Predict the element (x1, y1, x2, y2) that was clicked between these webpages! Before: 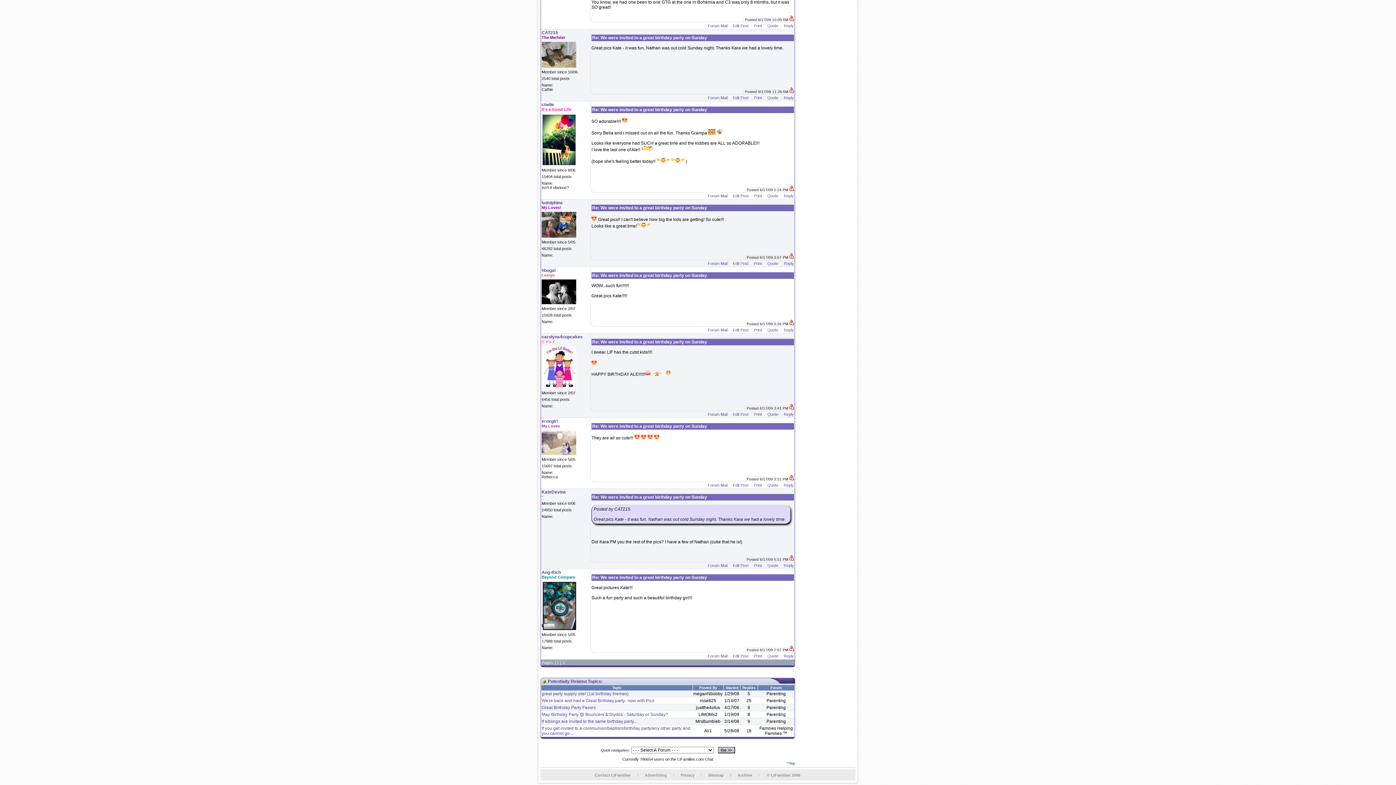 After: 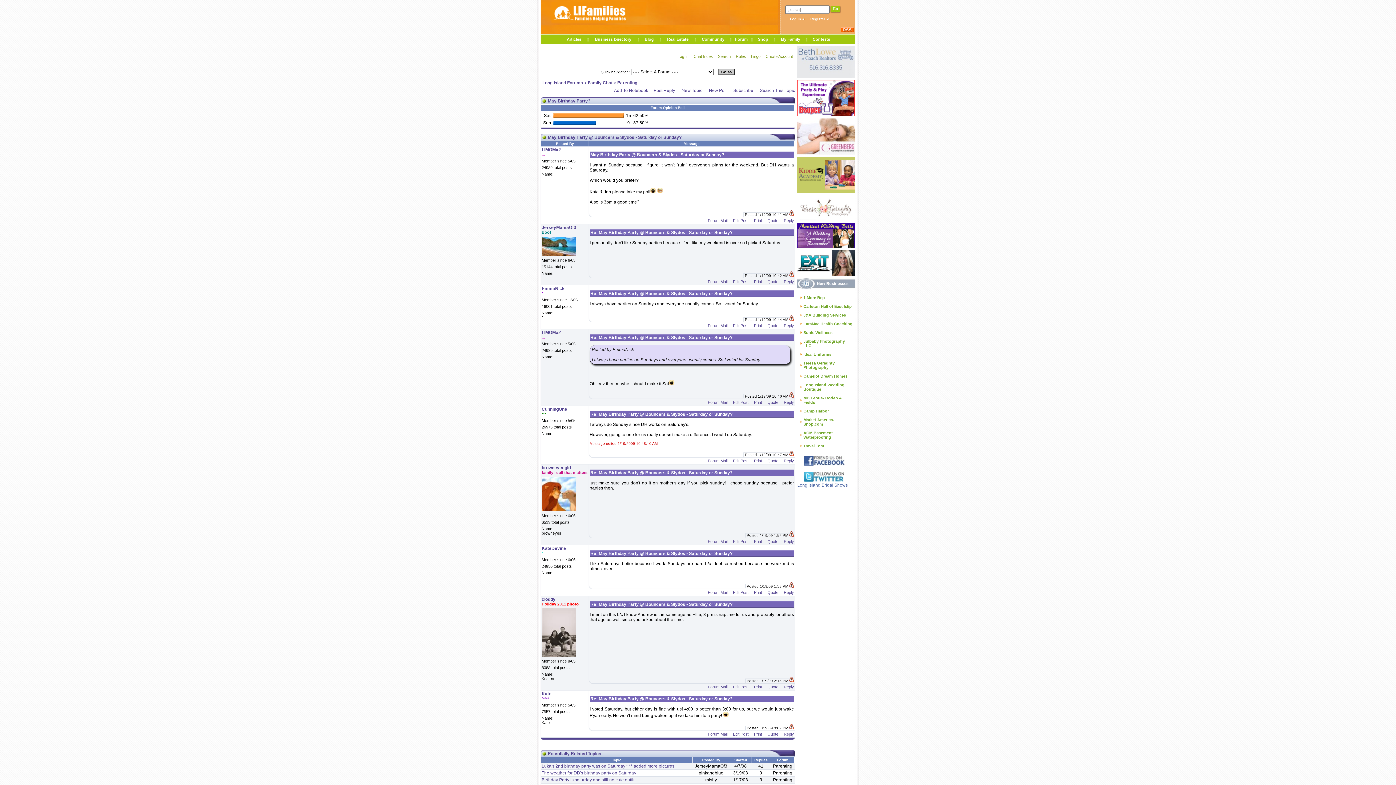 Action: label: May Birthday Party @ Bouncers & Slydos - Saturday or Sunday? bbox: (541, 712, 668, 717)